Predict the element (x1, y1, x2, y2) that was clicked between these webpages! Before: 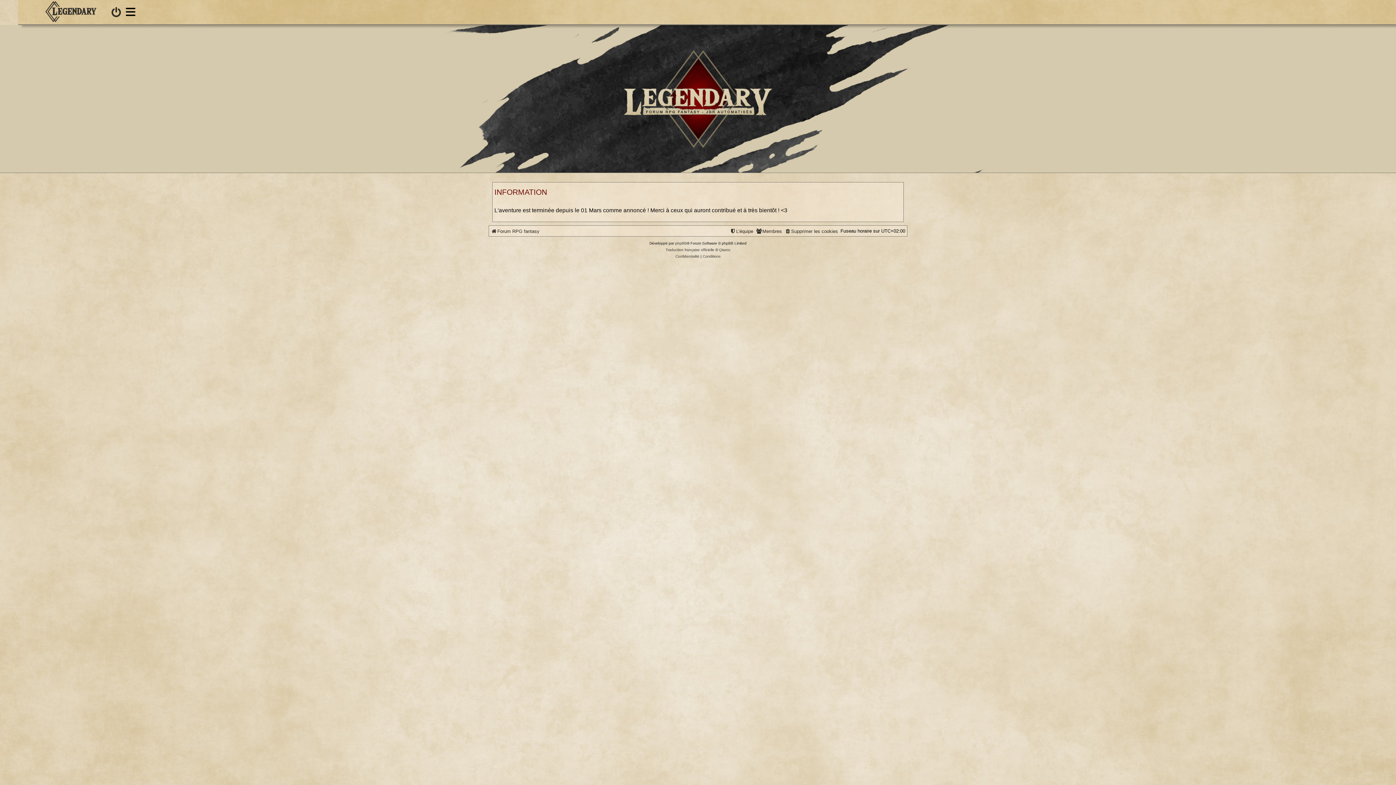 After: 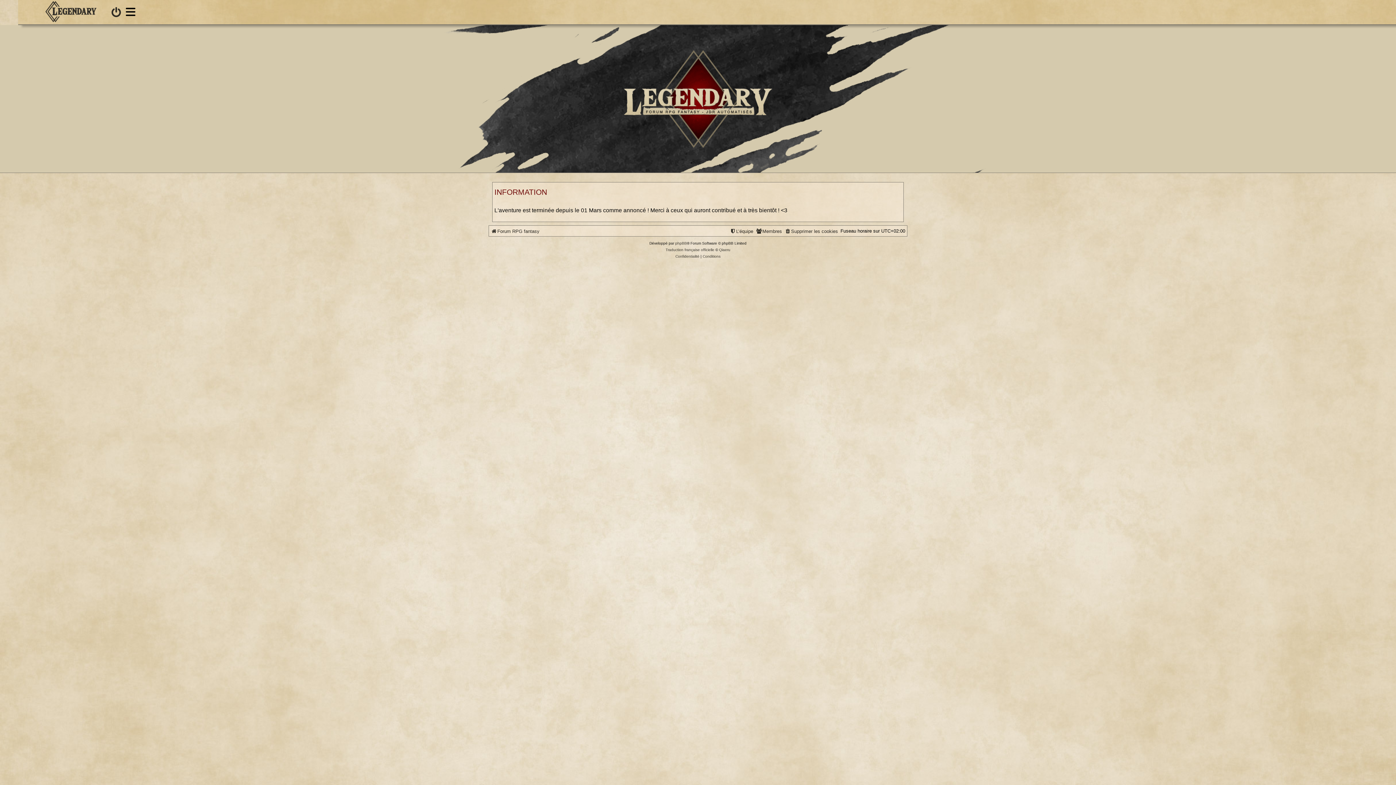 Action: label: L’équipe bbox: (729, 228, 753, 233)